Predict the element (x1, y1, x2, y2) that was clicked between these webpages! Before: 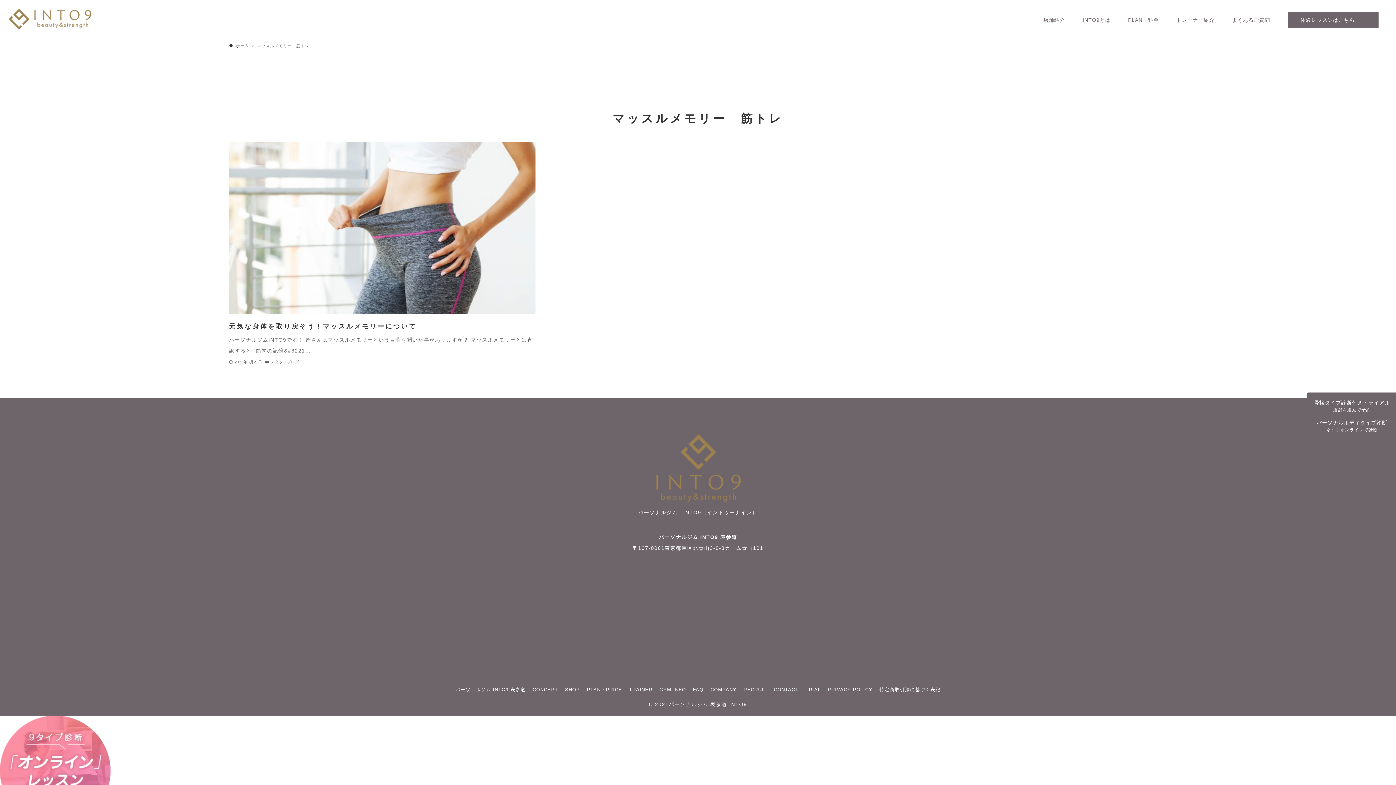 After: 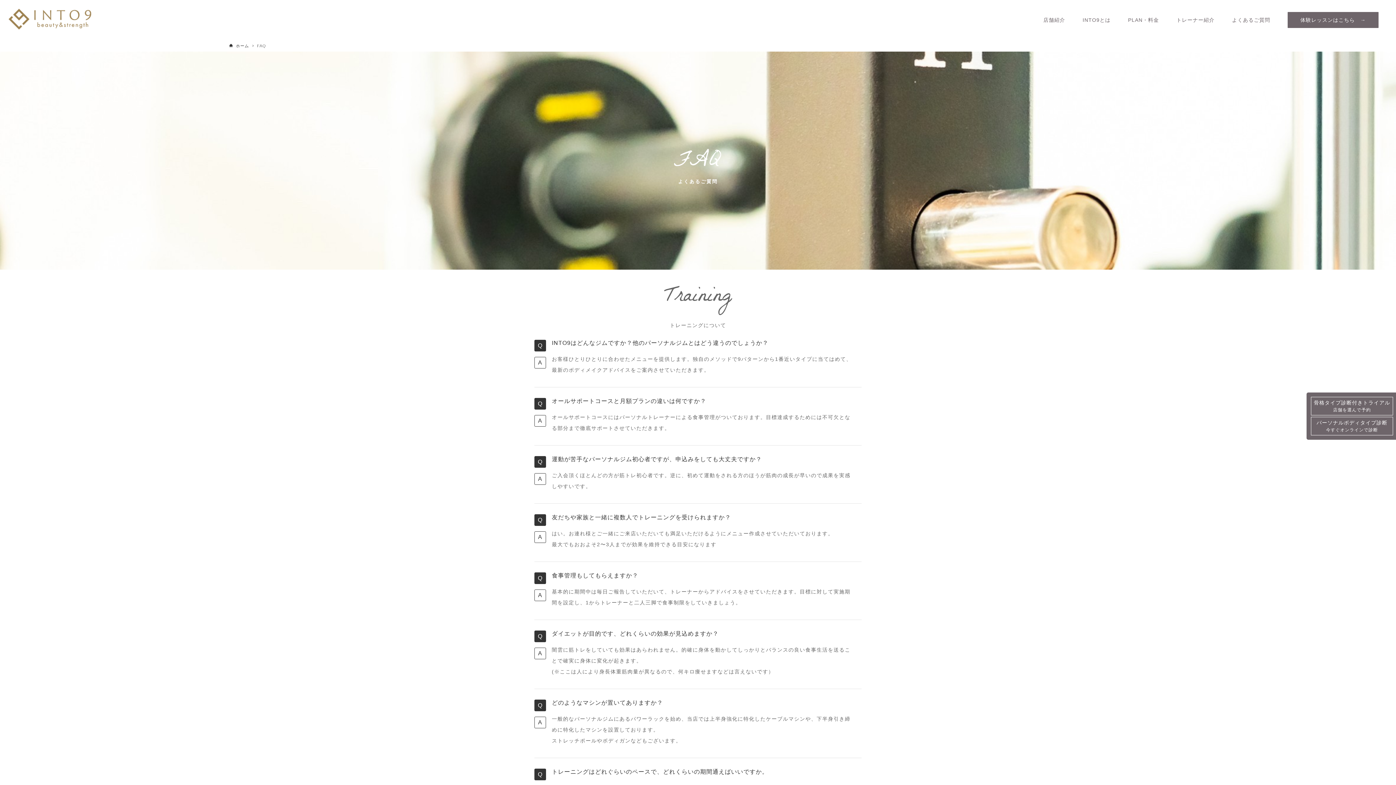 Action: label: よくあるご質問 bbox: (1232, 16, 1270, 22)